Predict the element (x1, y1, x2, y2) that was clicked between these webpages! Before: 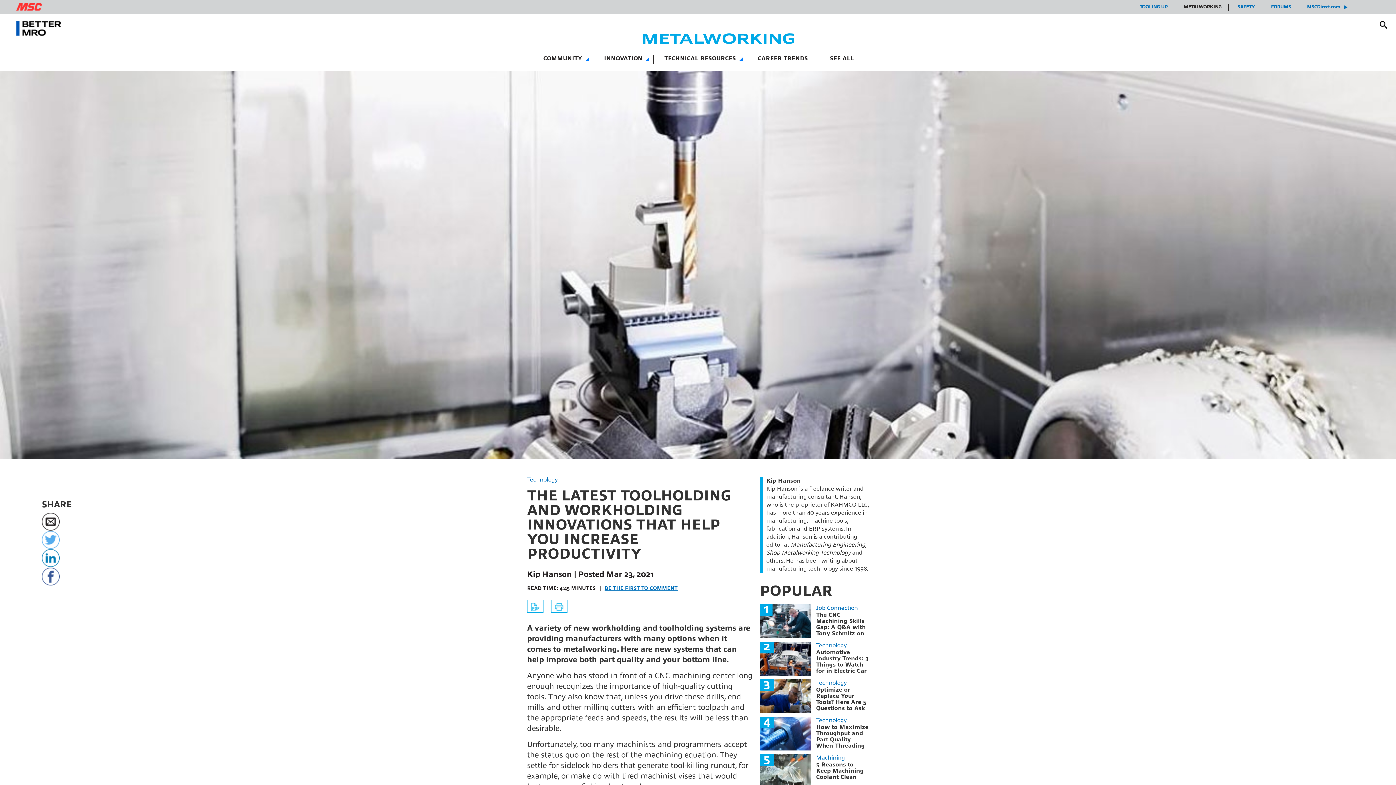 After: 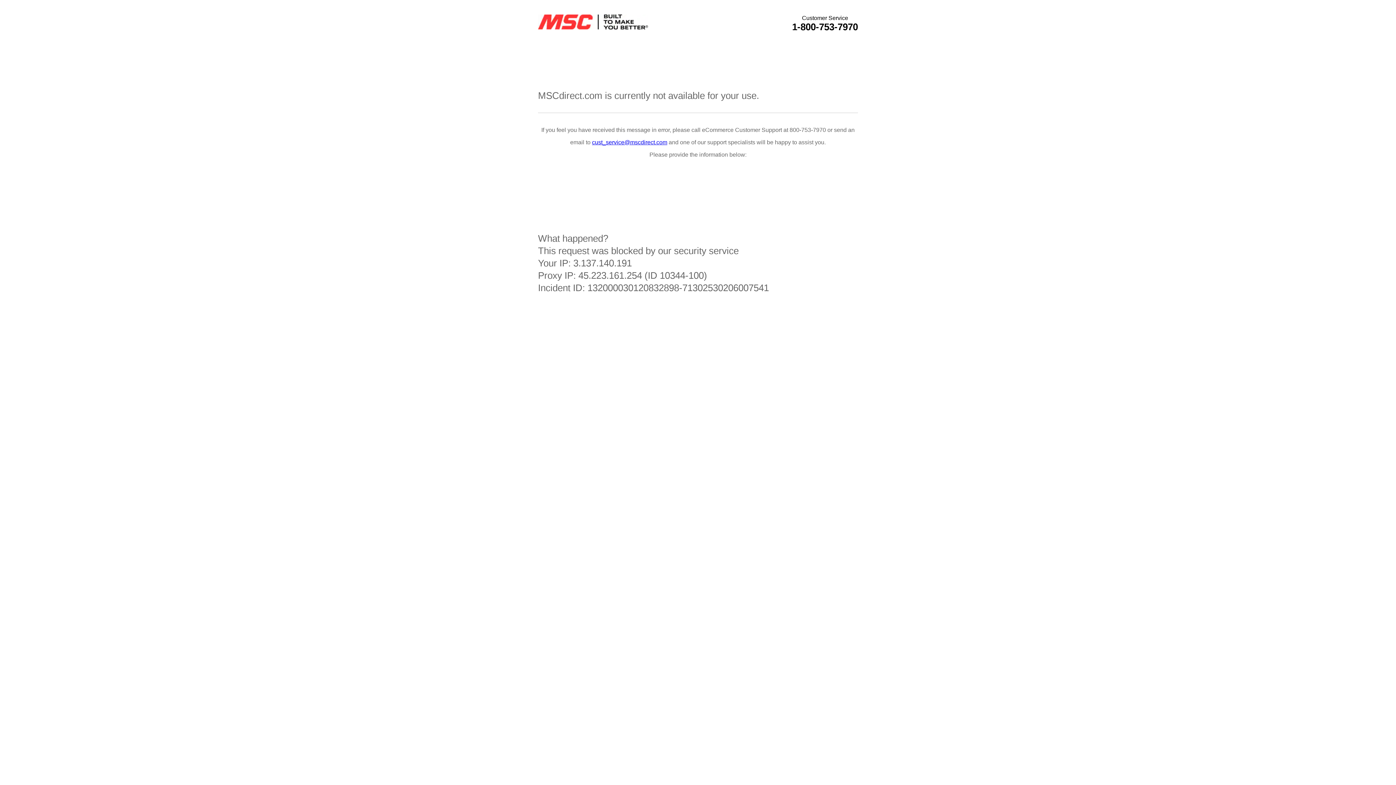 Action: label: Technology bbox: (816, 679, 846, 686)